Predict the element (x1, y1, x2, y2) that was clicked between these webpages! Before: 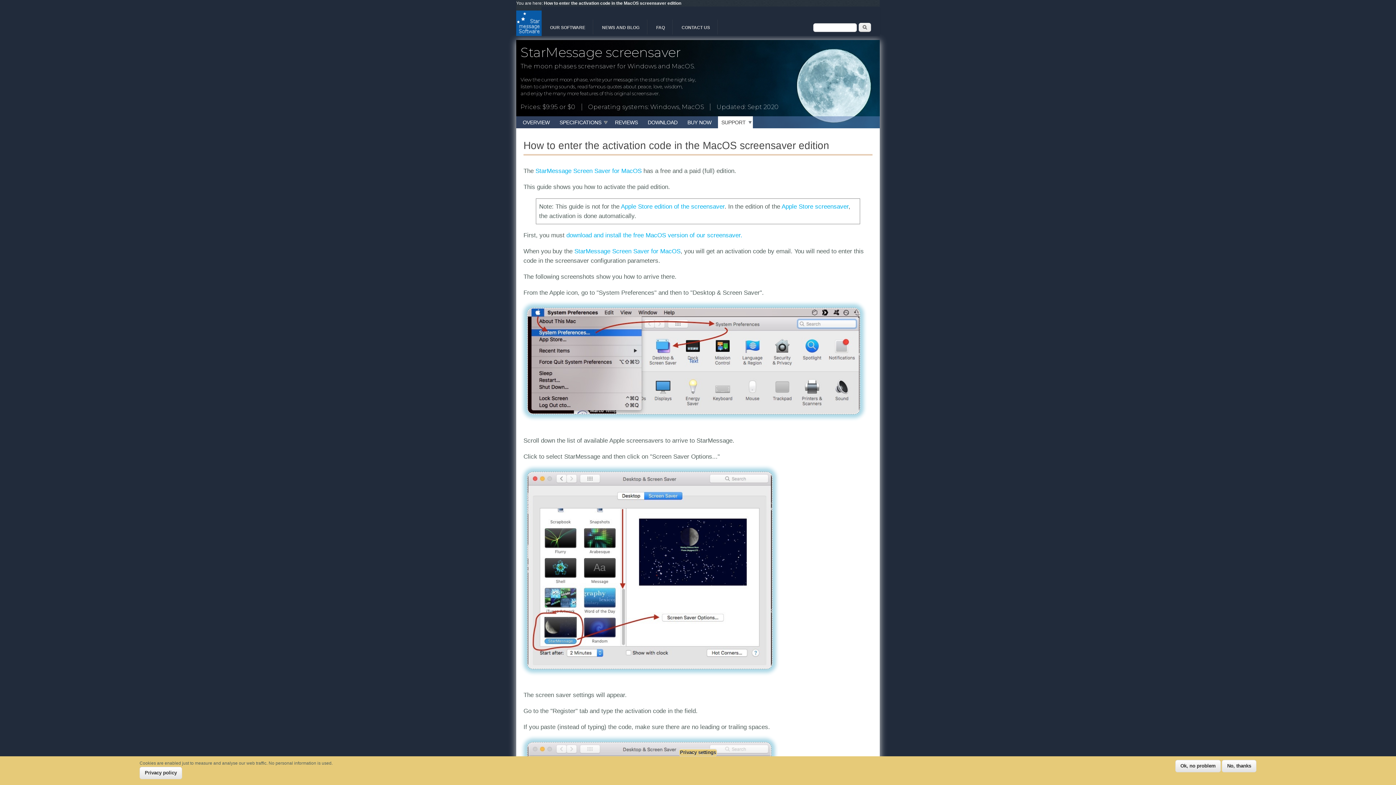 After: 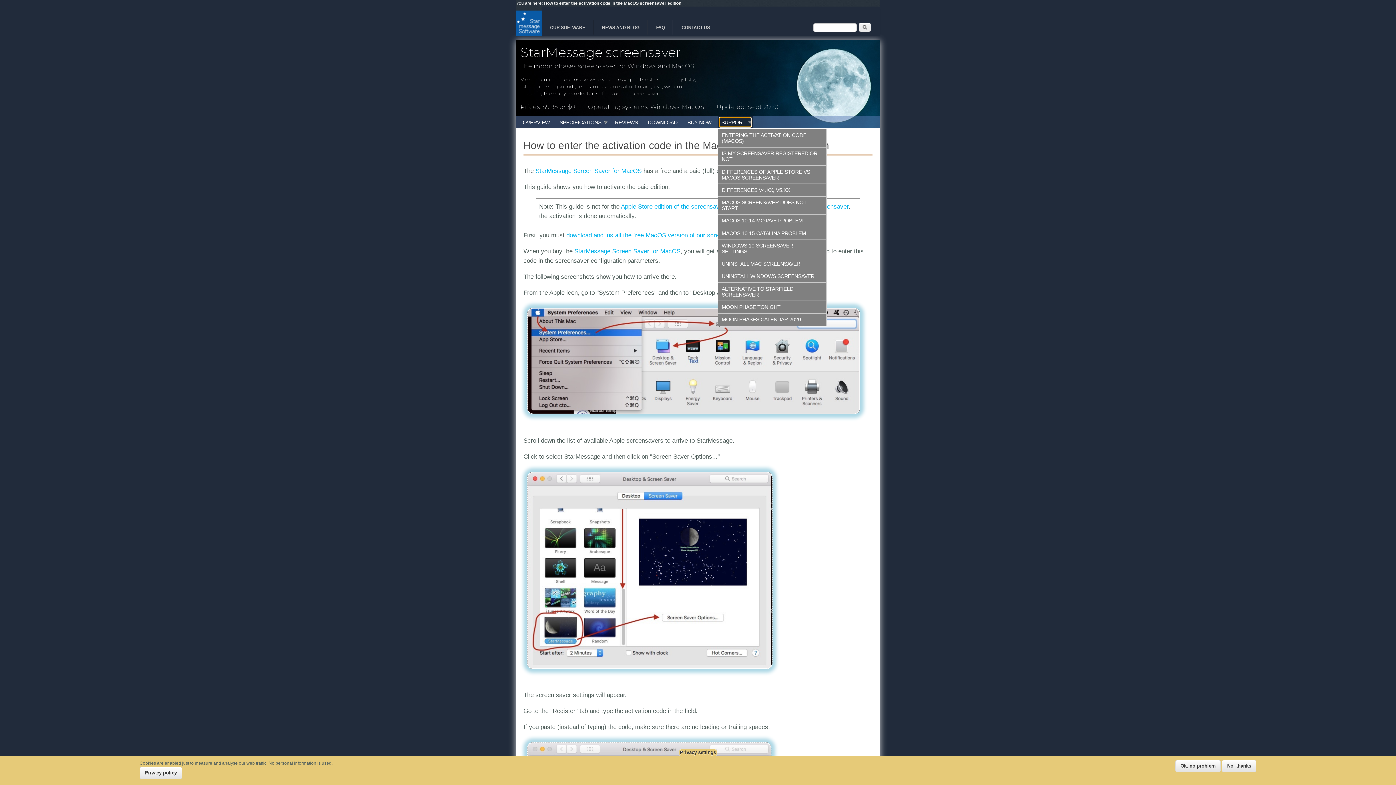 Action: label: SUPPORT bbox: (719, 117, 751, 126)